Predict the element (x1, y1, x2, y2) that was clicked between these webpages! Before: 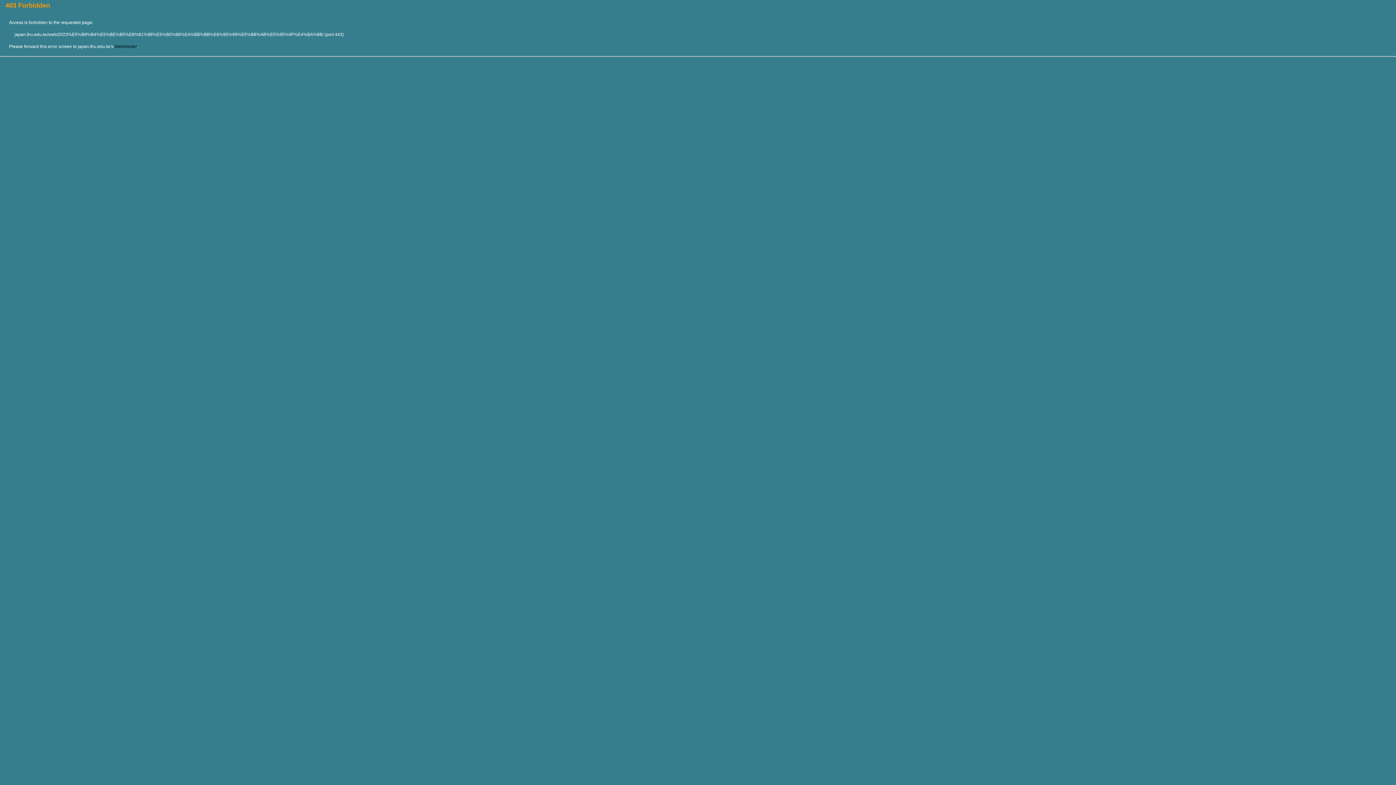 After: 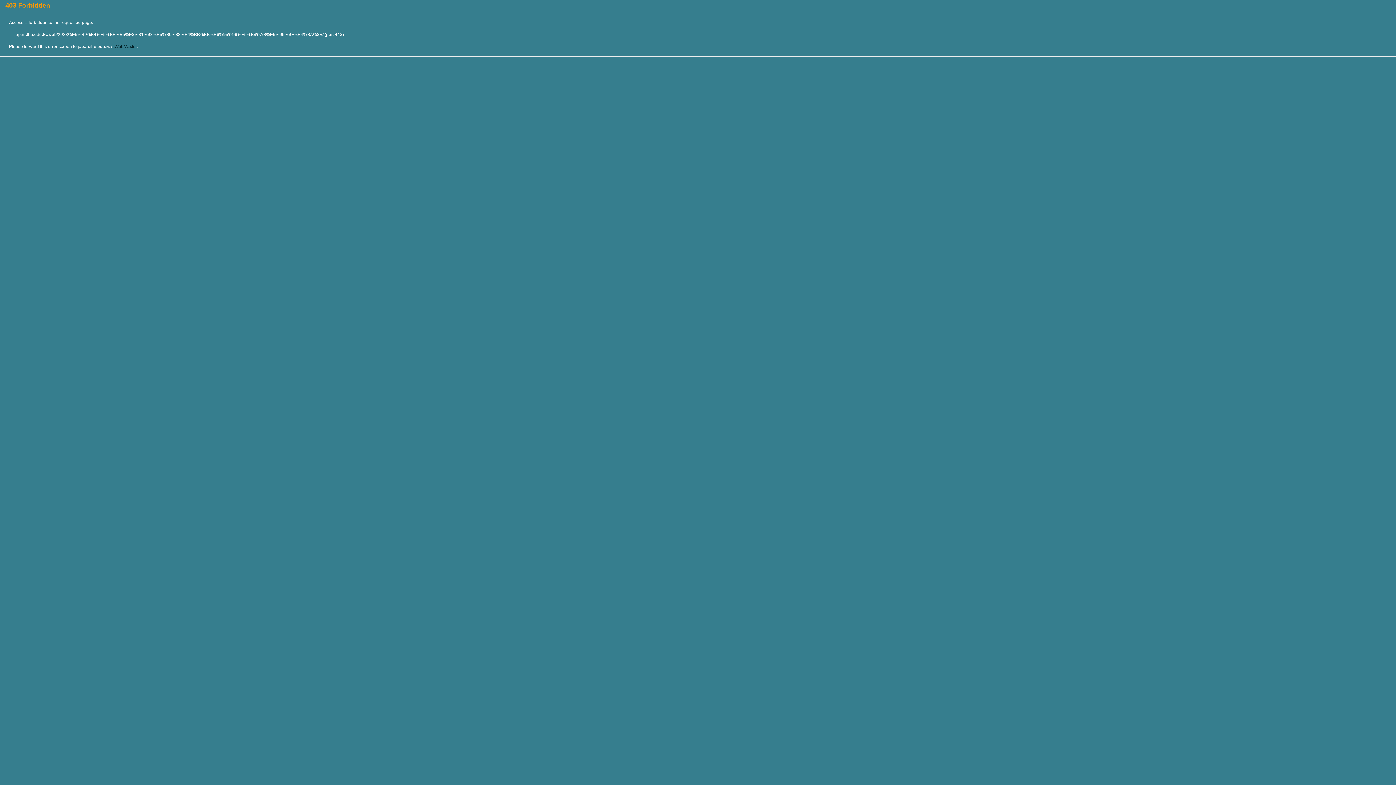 Action: label: WebMaster bbox: (114, 44, 136, 49)